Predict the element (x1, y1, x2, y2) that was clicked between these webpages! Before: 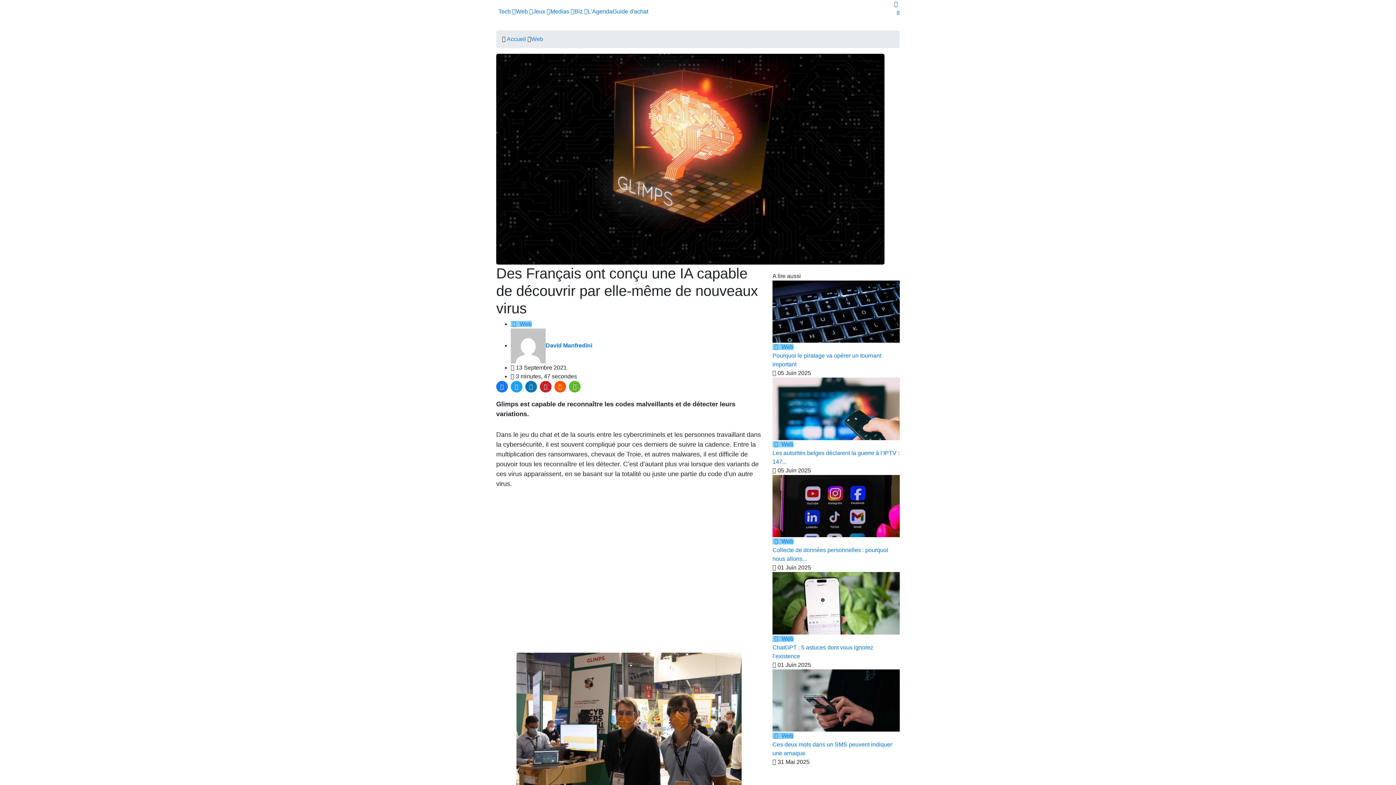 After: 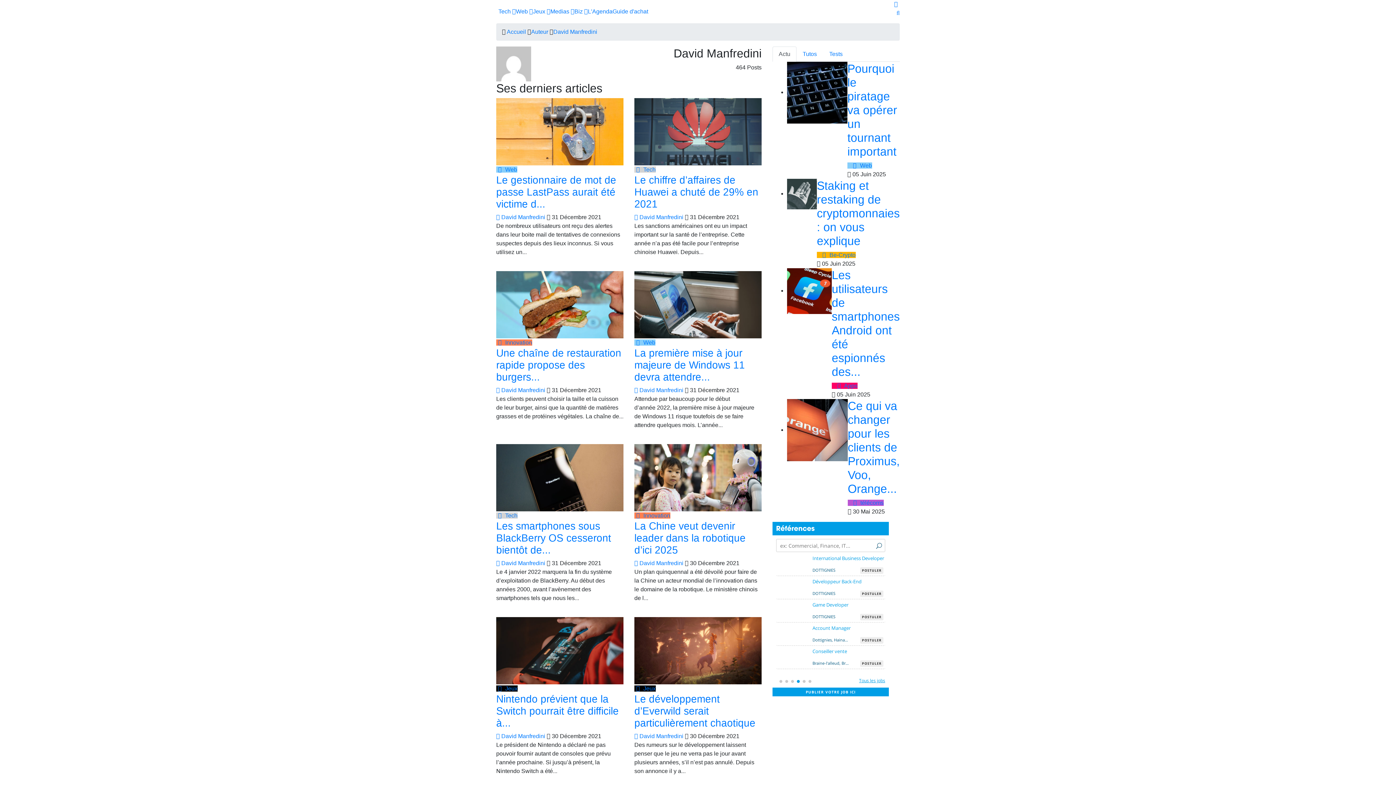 Action: label: David Manfredini bbox: (510, 342, 592, 348)